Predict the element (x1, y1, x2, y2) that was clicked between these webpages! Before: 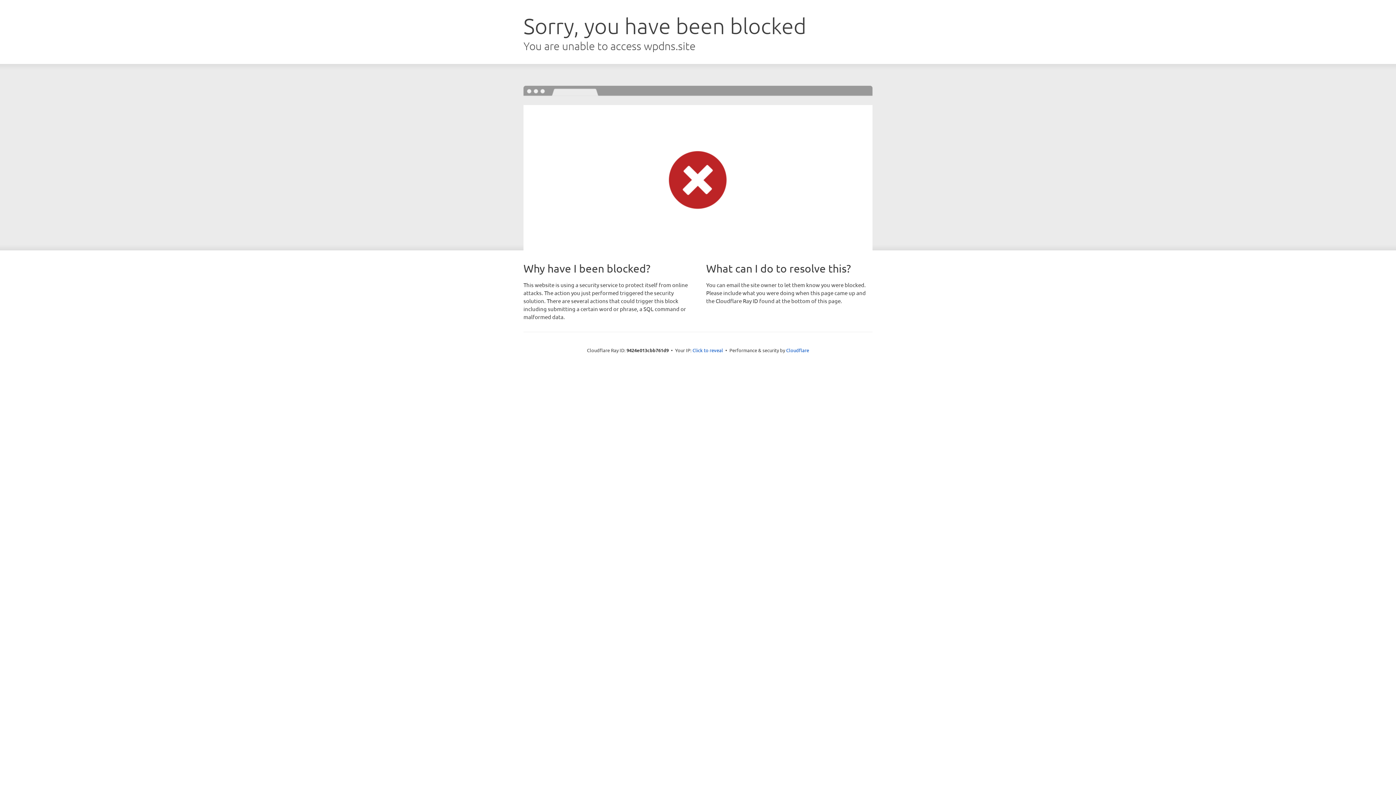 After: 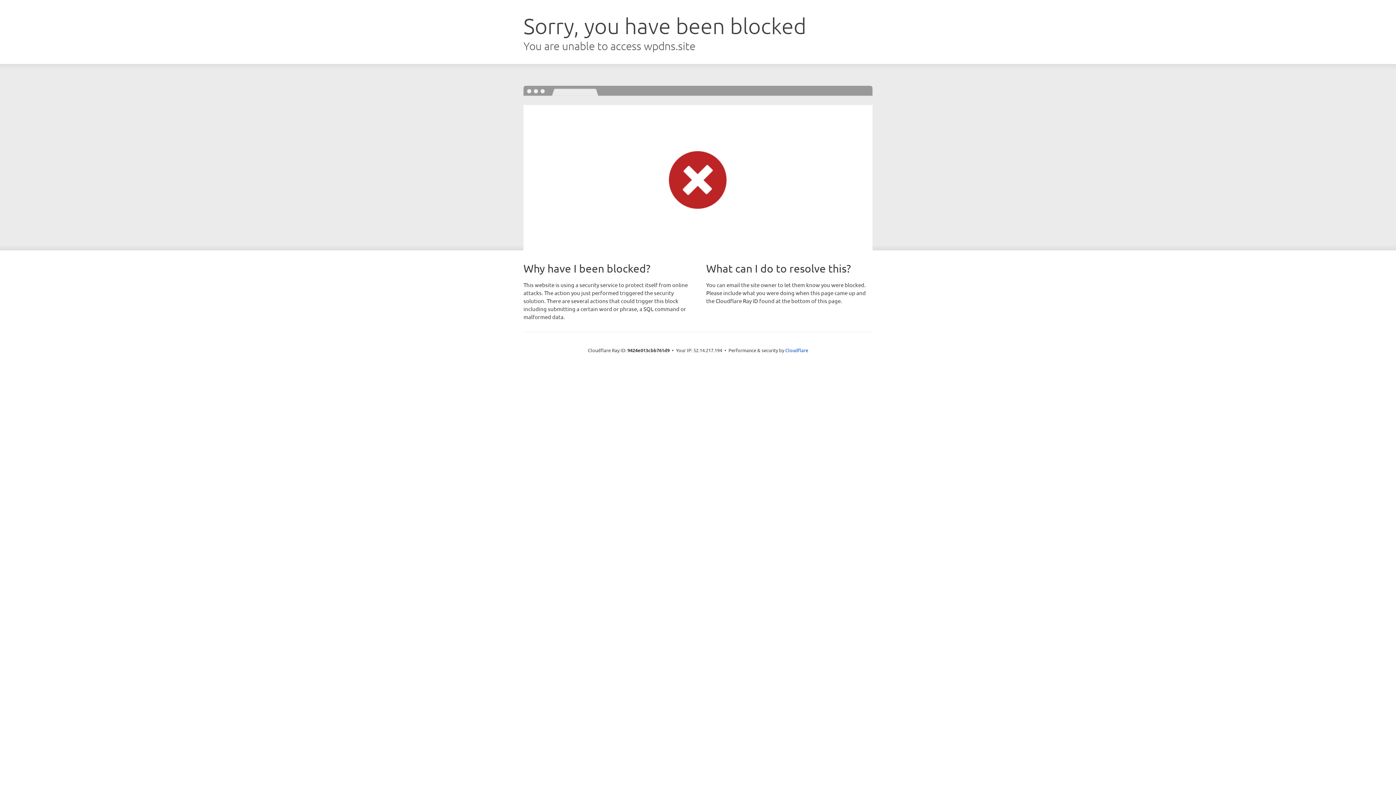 Action: bbox: (692, 346, 723, 353) label: Click to reveal